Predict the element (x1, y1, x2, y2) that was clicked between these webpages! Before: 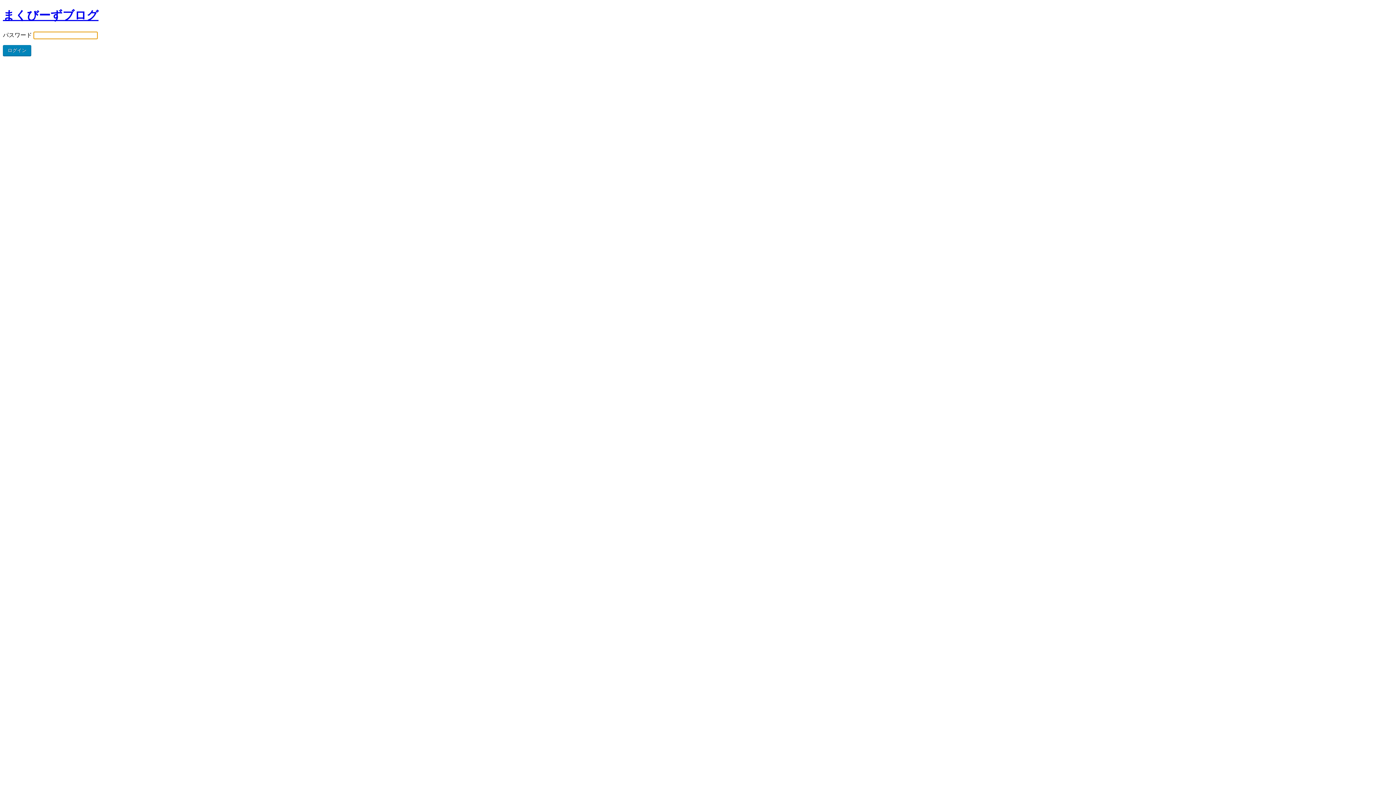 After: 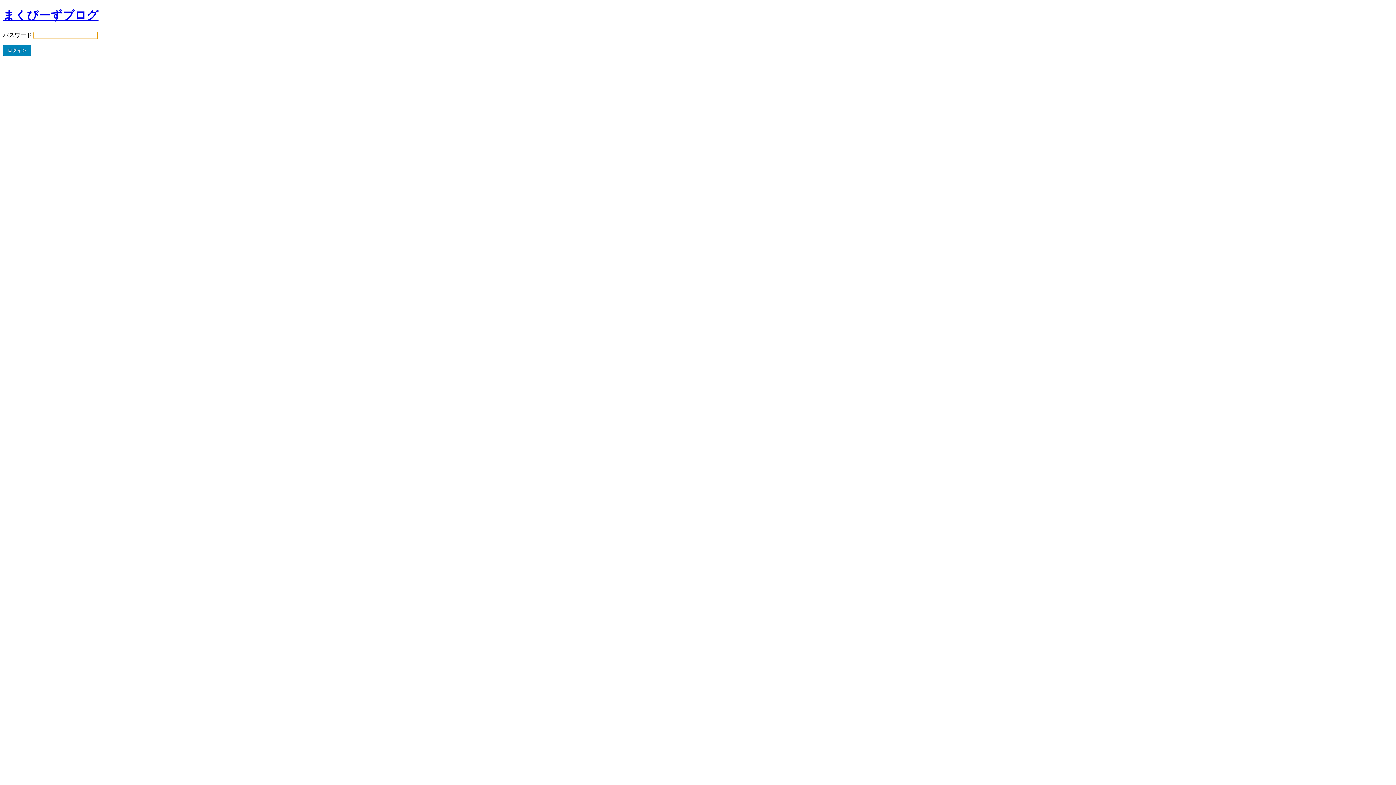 Action: label: まくびーずブログ bbox: (2, 8, 98, 21)